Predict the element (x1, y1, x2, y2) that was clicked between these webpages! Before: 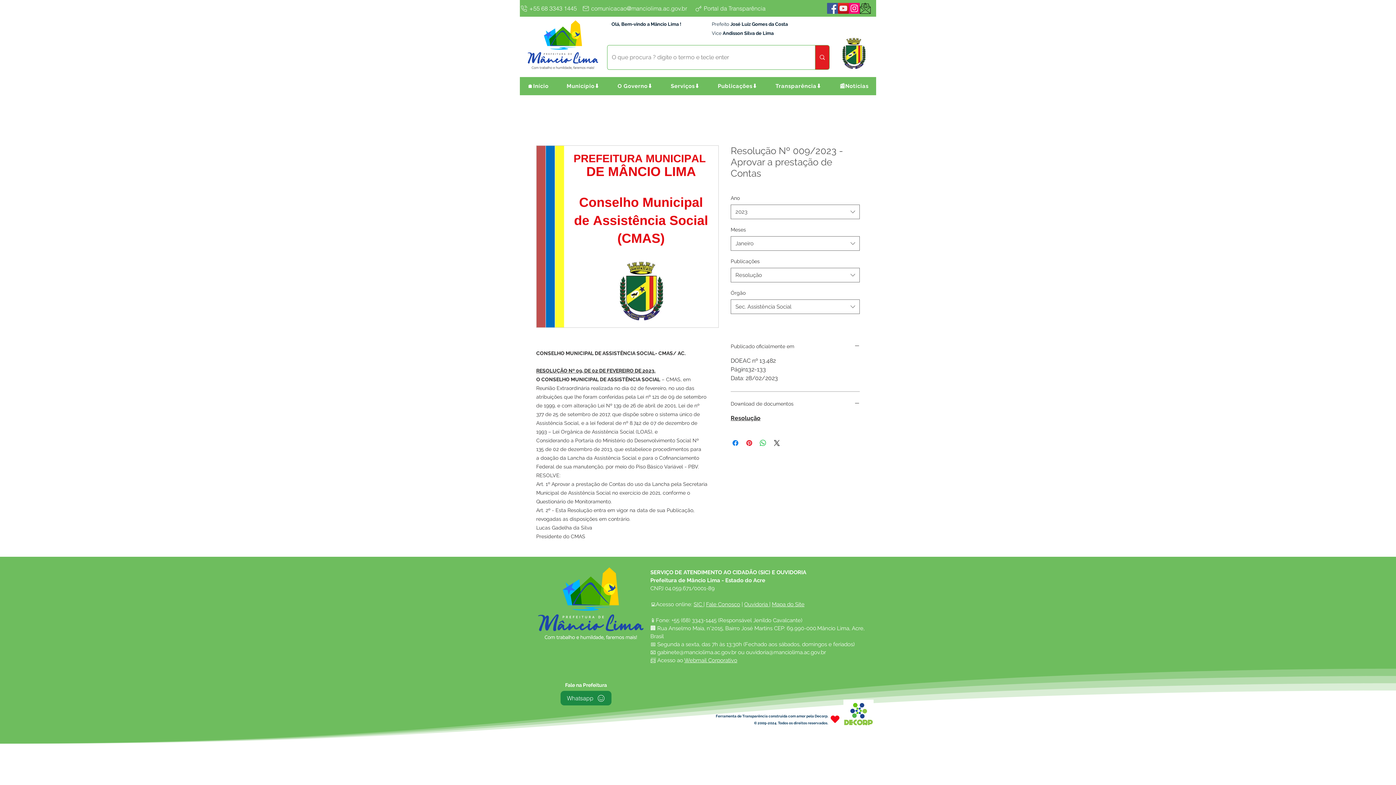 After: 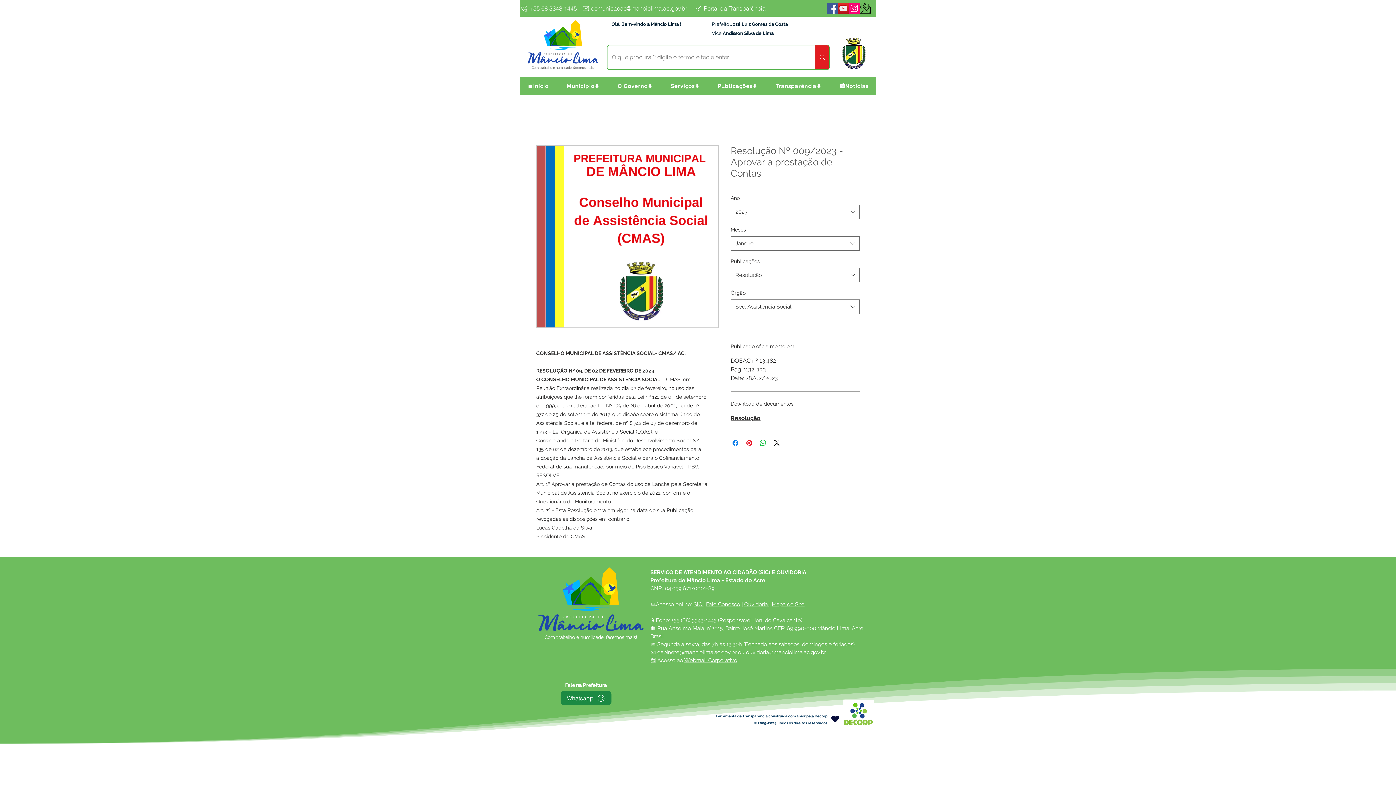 Action: bbox: (830, 714, 840, 724) label: Heart